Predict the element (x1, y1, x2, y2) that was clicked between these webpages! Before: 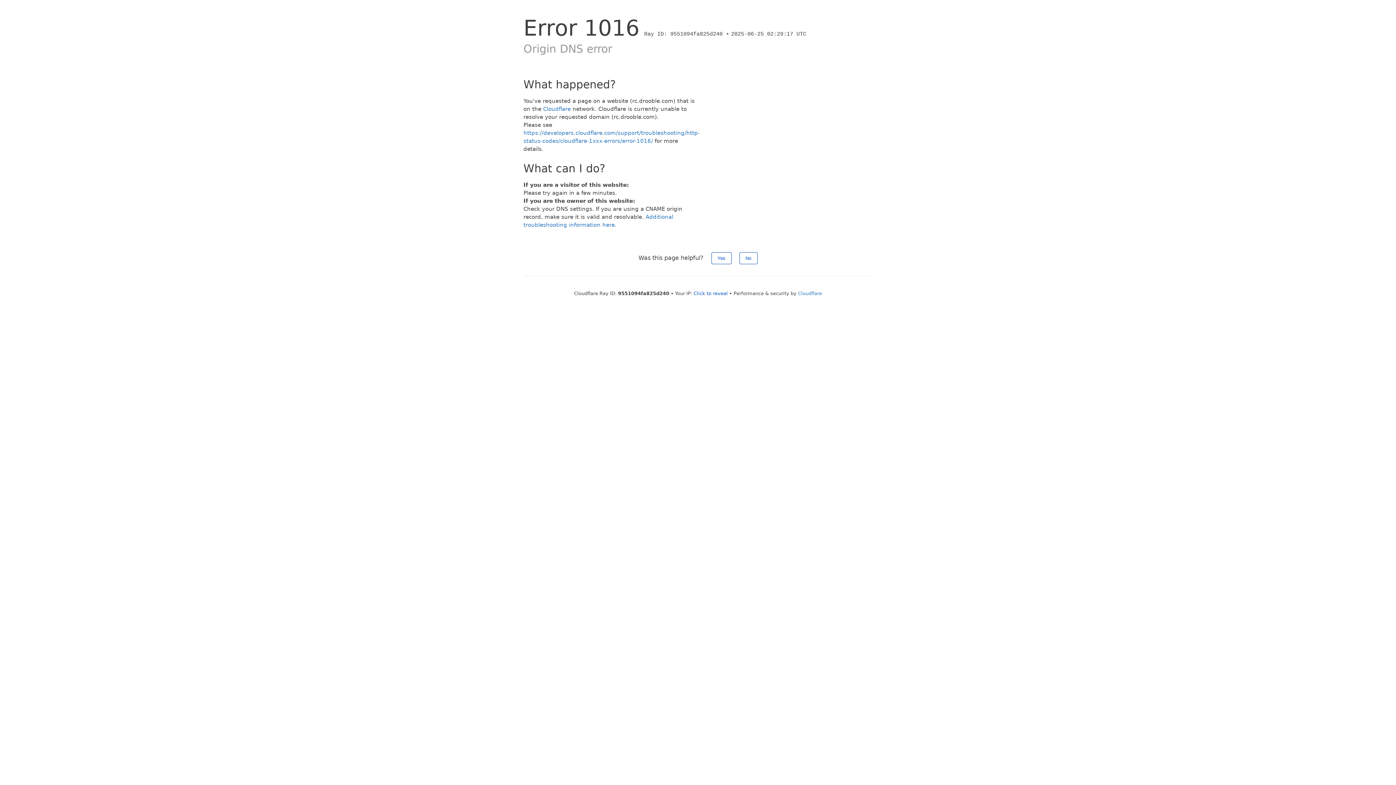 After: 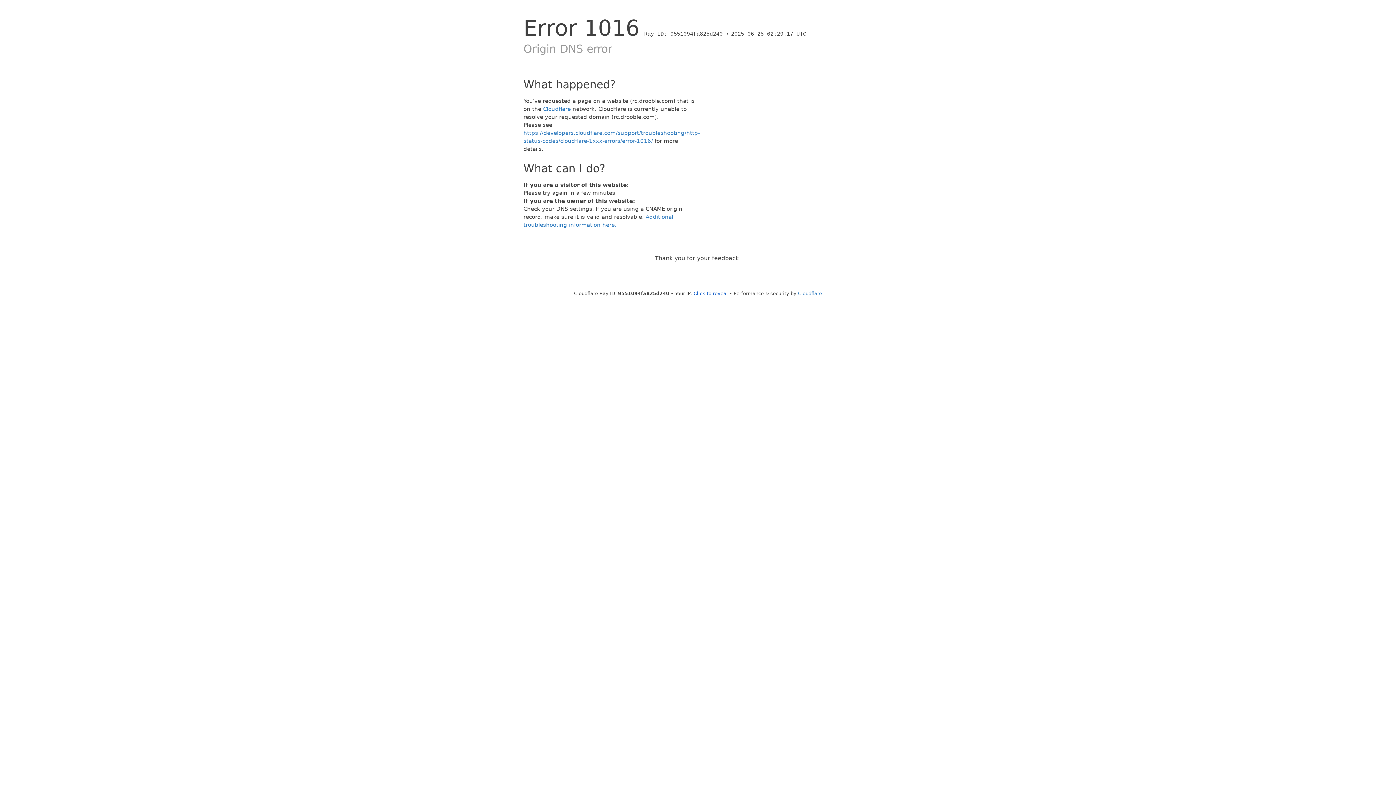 Action: label: No bbox: (739, 252, 757, 264)